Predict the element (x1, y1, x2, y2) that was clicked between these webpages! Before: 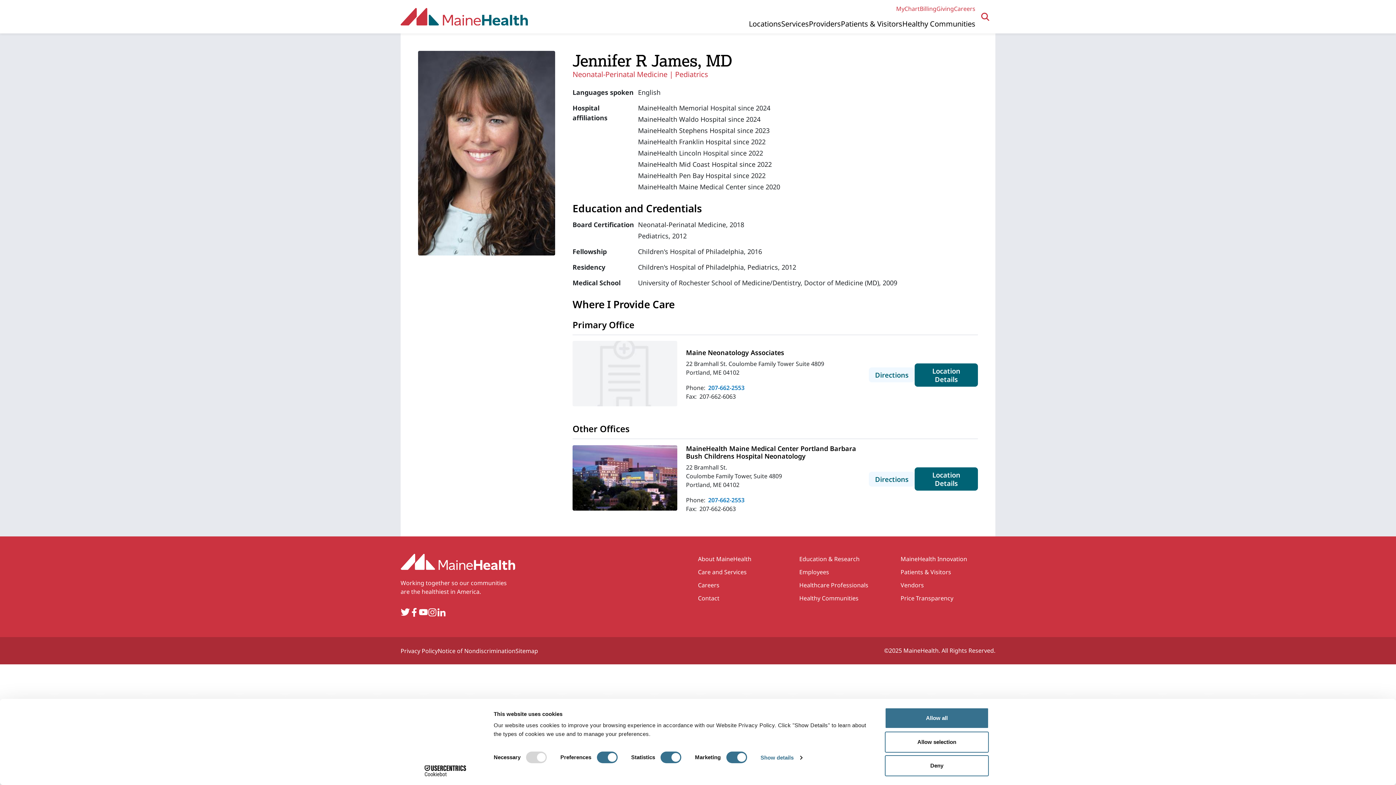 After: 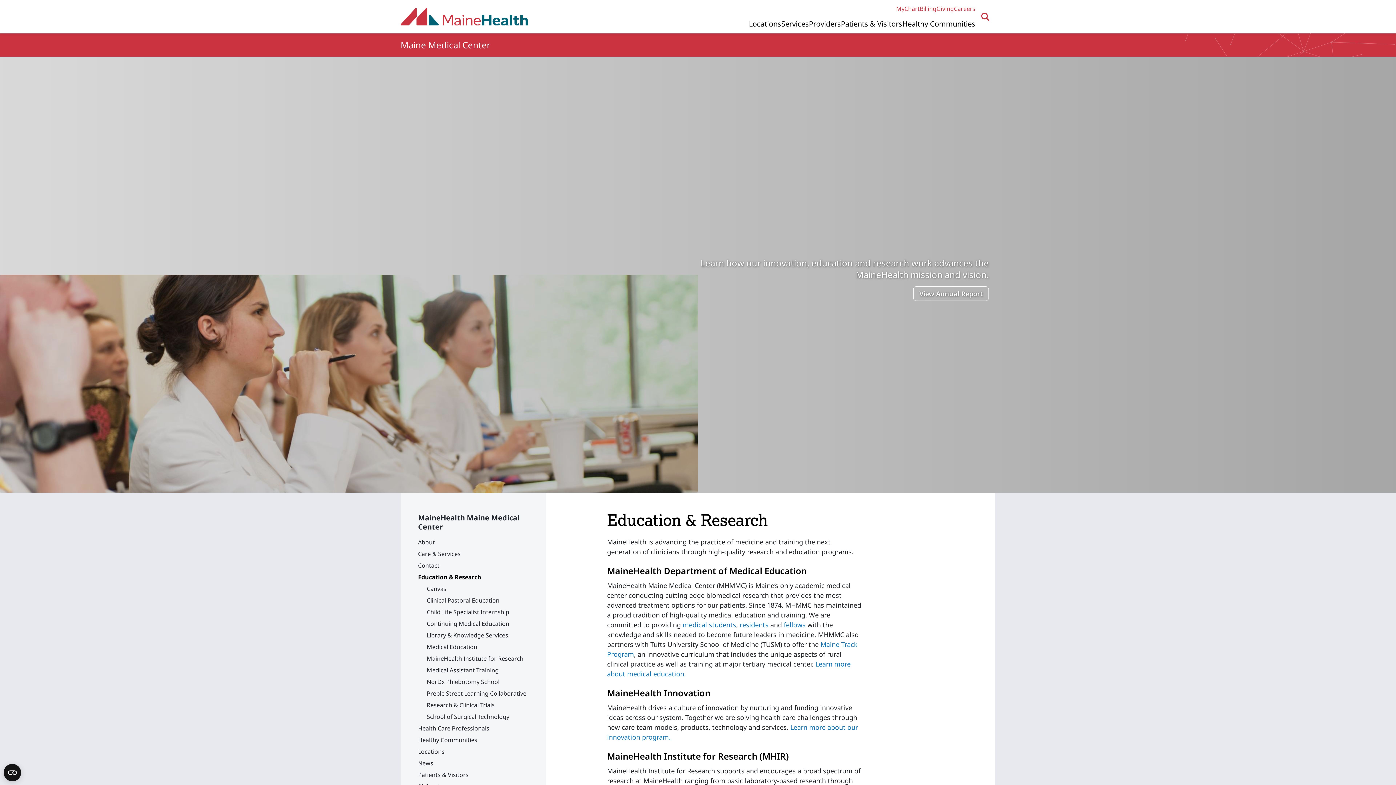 Action: label: Education & Research bbox: (799, 555, 859, 563)